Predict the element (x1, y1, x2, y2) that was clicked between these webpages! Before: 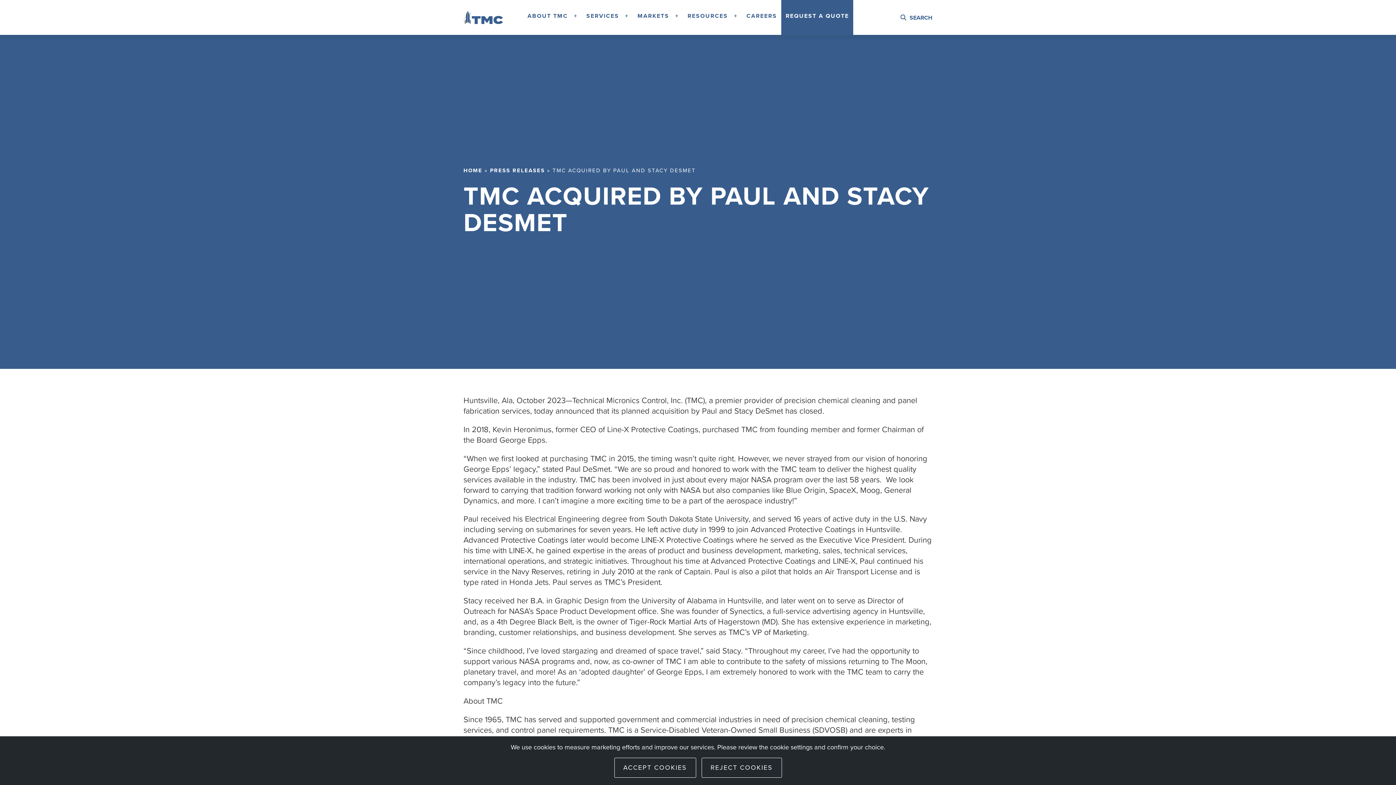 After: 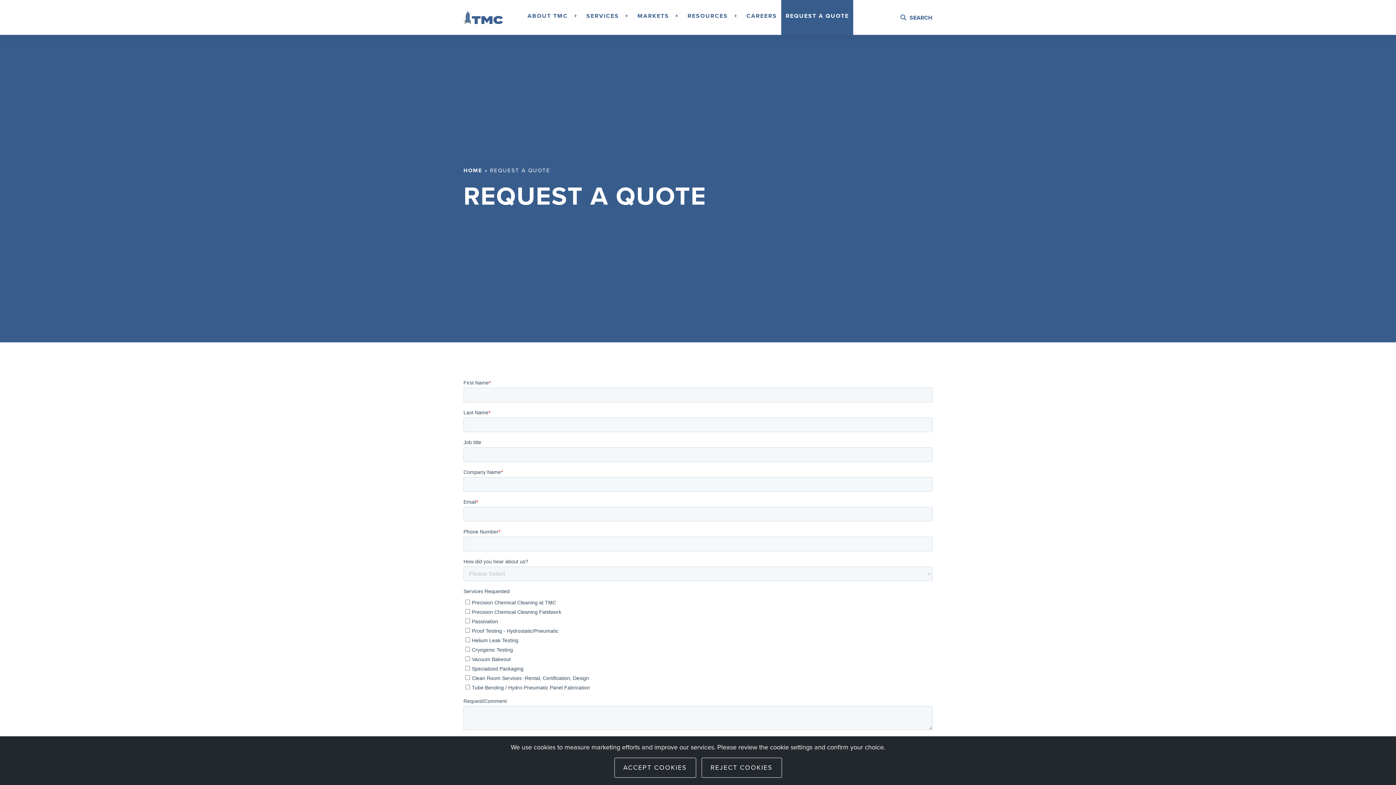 Action: label: REQUEST A QUOTE bbox: (781, 0, 853, 34)